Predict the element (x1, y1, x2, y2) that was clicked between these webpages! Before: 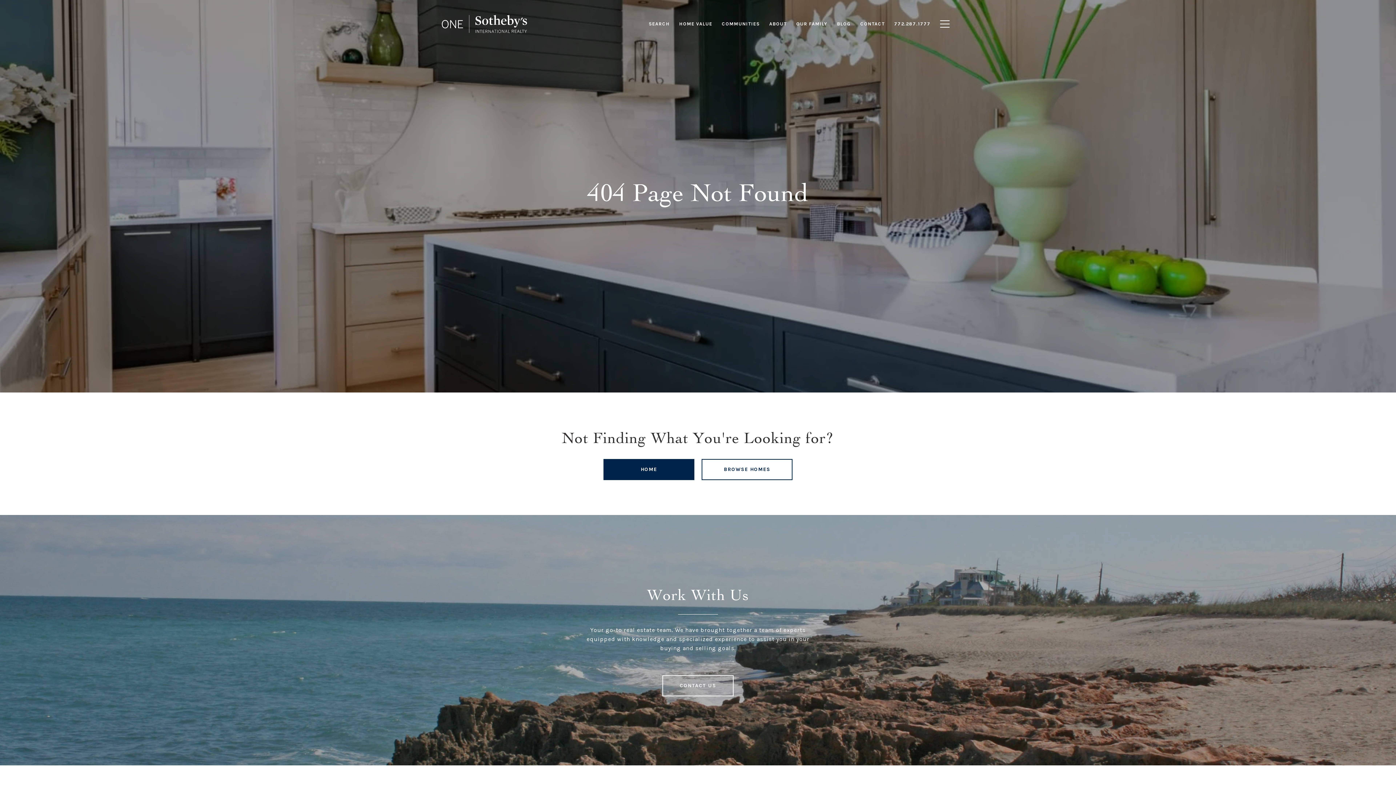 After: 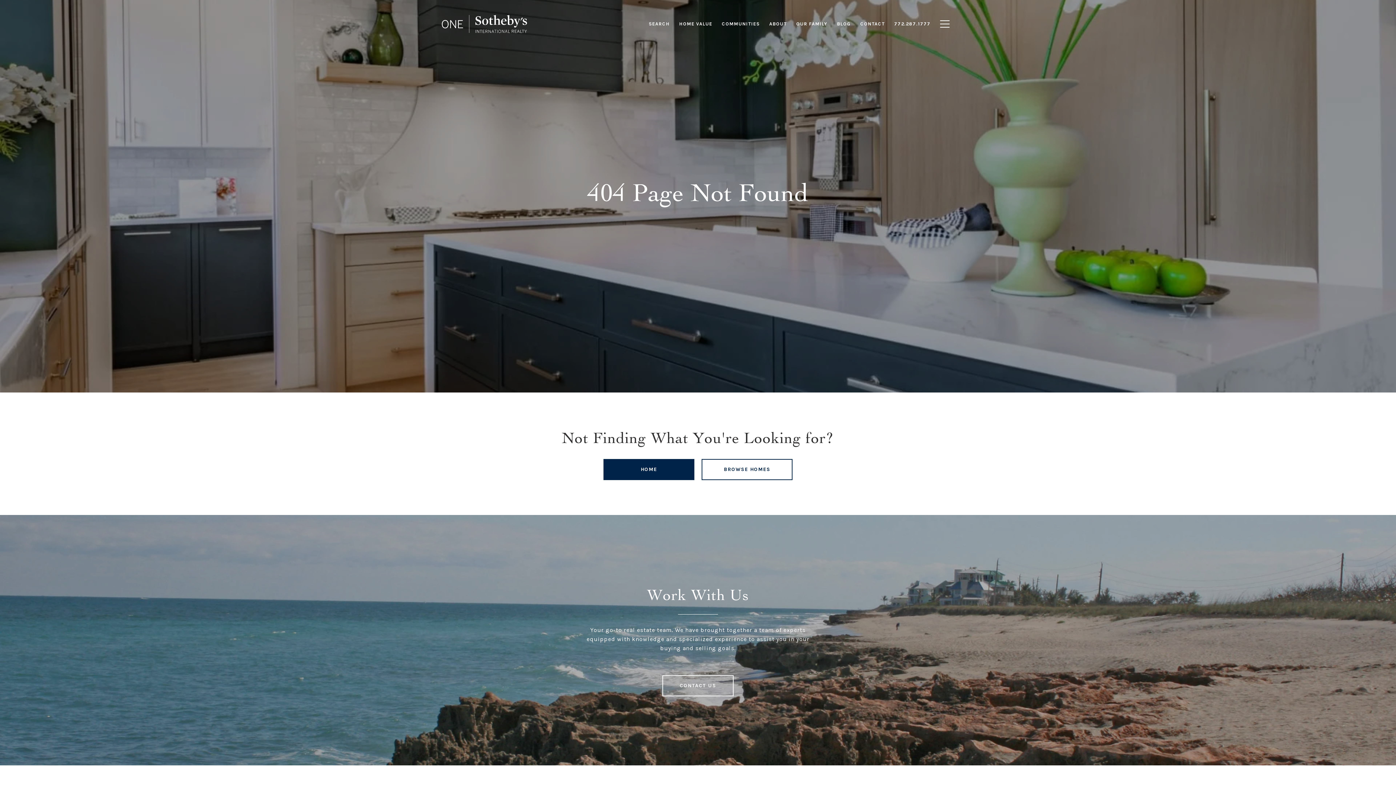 Action: label: SEARCH bbox: (644, 17, 674, 30)